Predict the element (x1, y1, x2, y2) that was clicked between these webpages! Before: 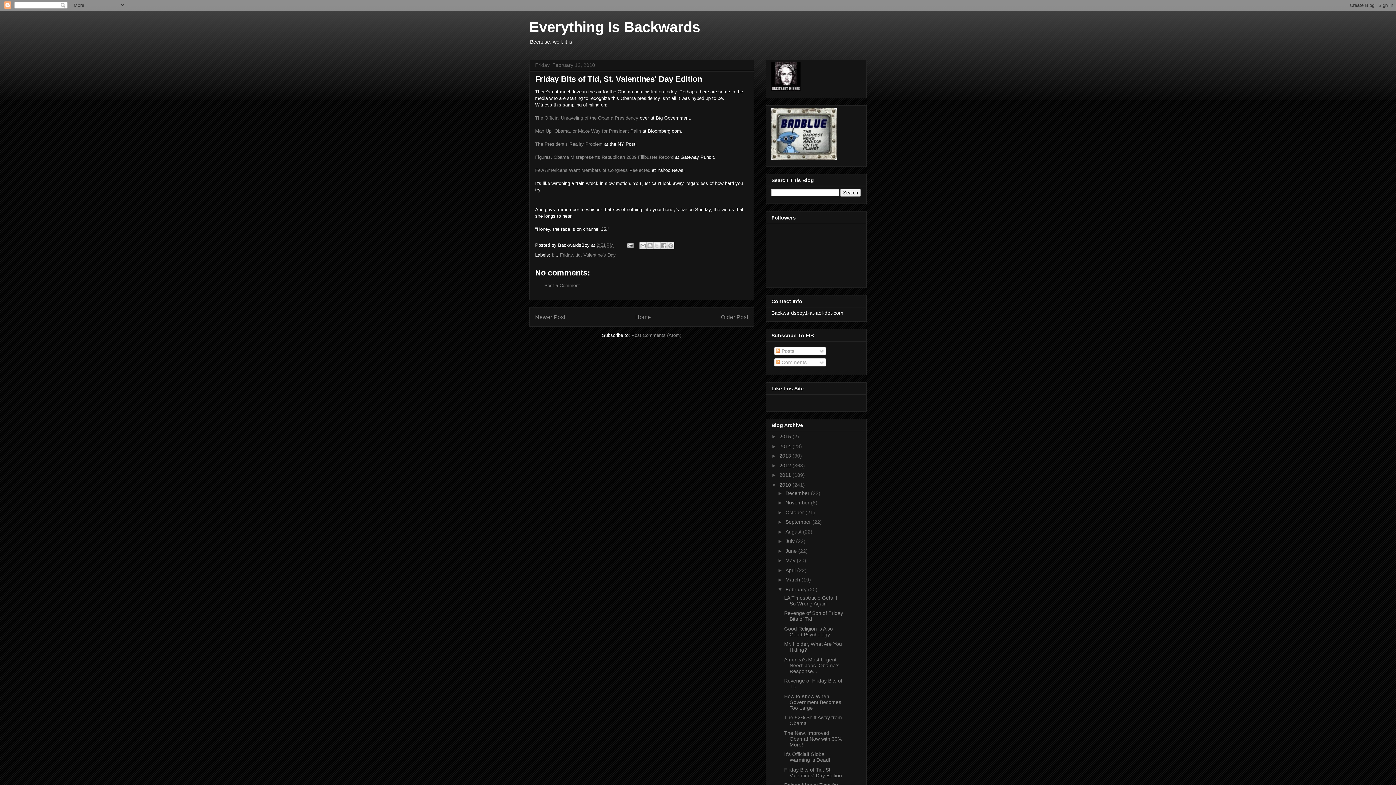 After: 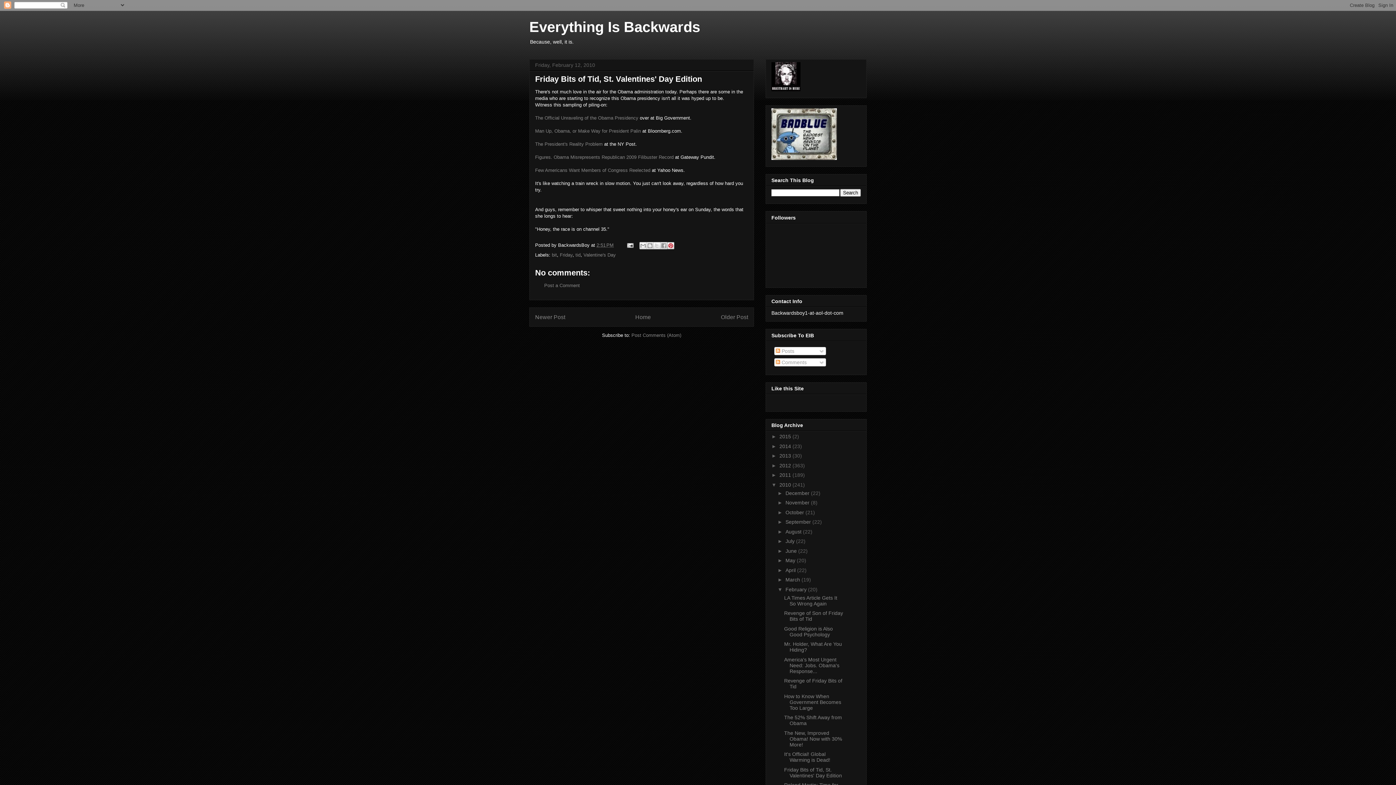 Action: bbox: (667, 242, 674, 249) label: Share to Pinterest